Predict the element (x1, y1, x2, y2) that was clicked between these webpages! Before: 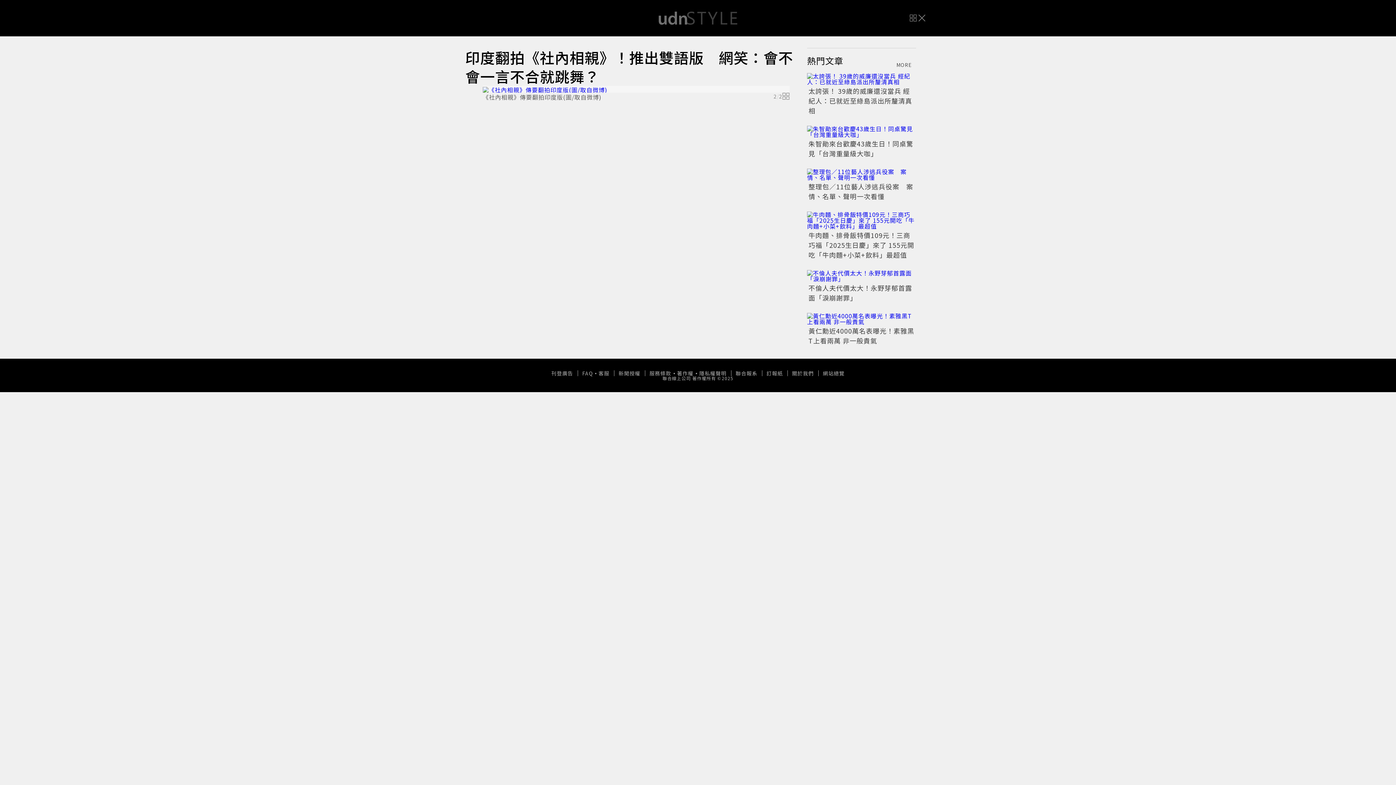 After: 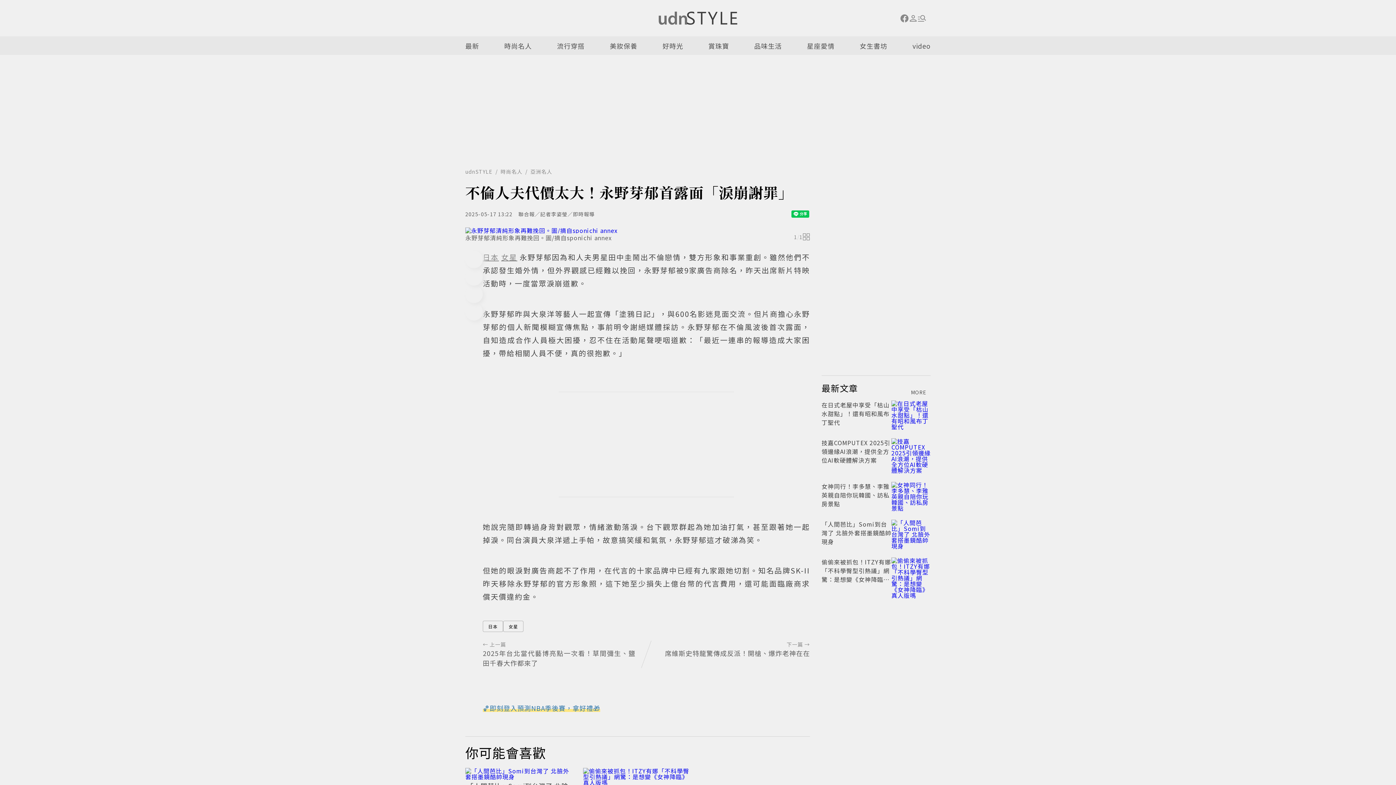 Action: bbox: (807, 270, 916, 281)